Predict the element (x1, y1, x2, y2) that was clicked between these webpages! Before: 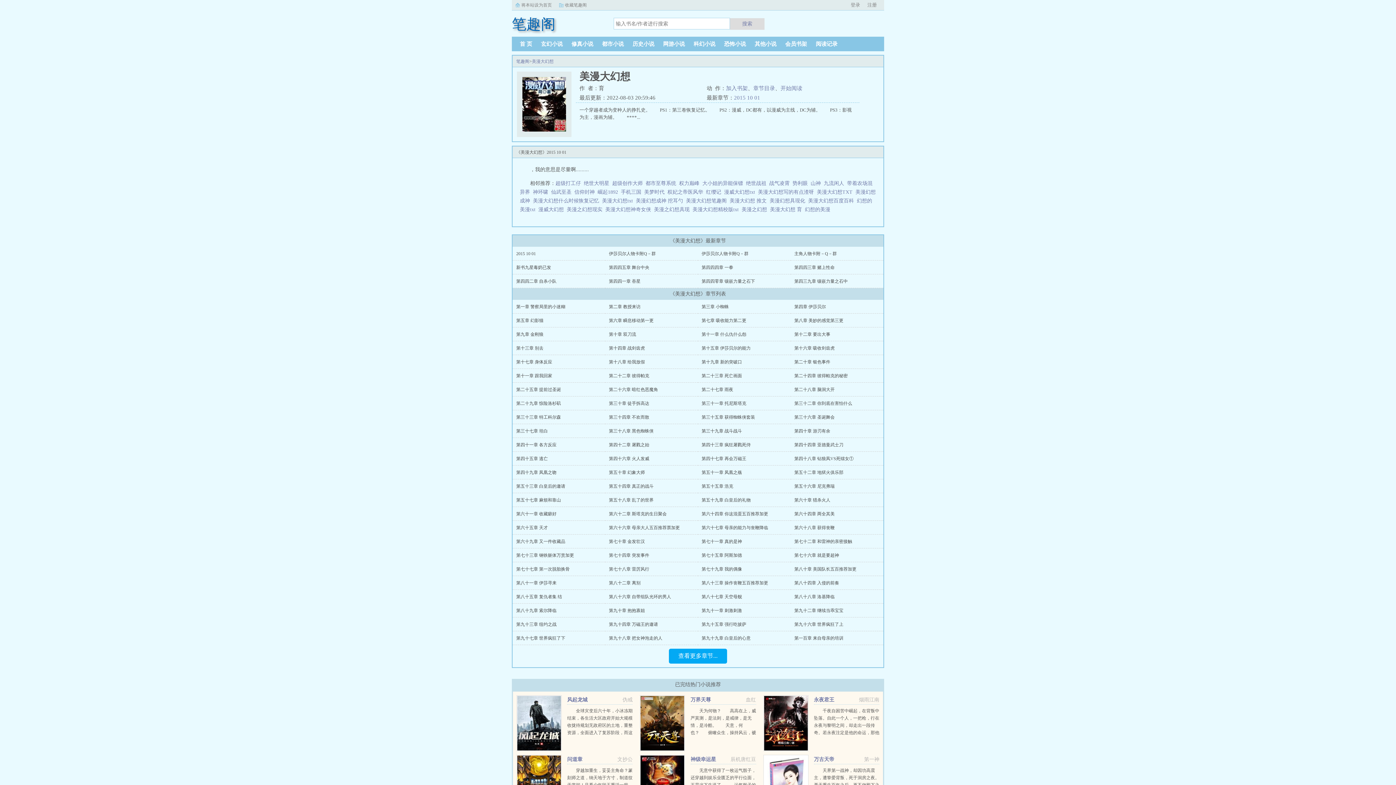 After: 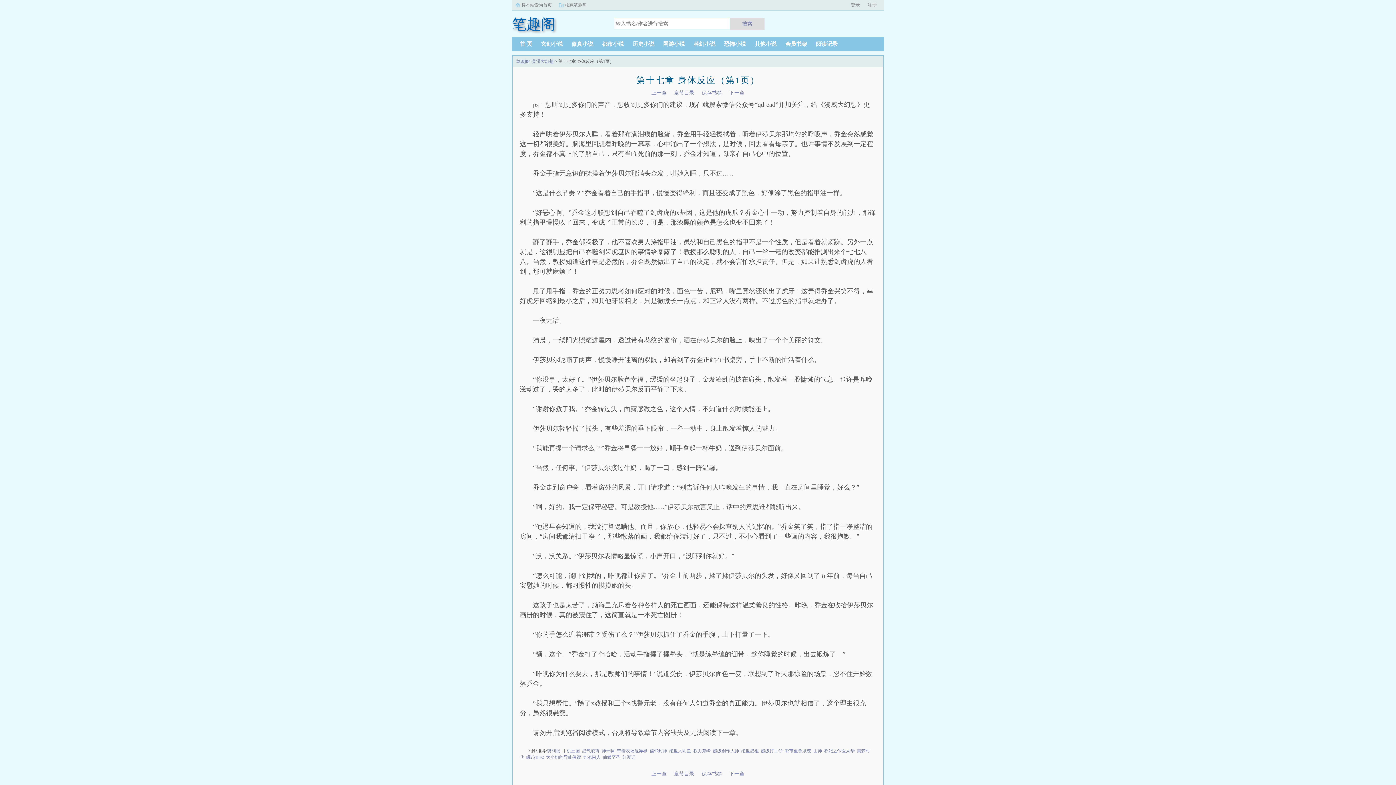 Action: label: 第十七章 身体反应 bbox: (516, 359, 552, 364)